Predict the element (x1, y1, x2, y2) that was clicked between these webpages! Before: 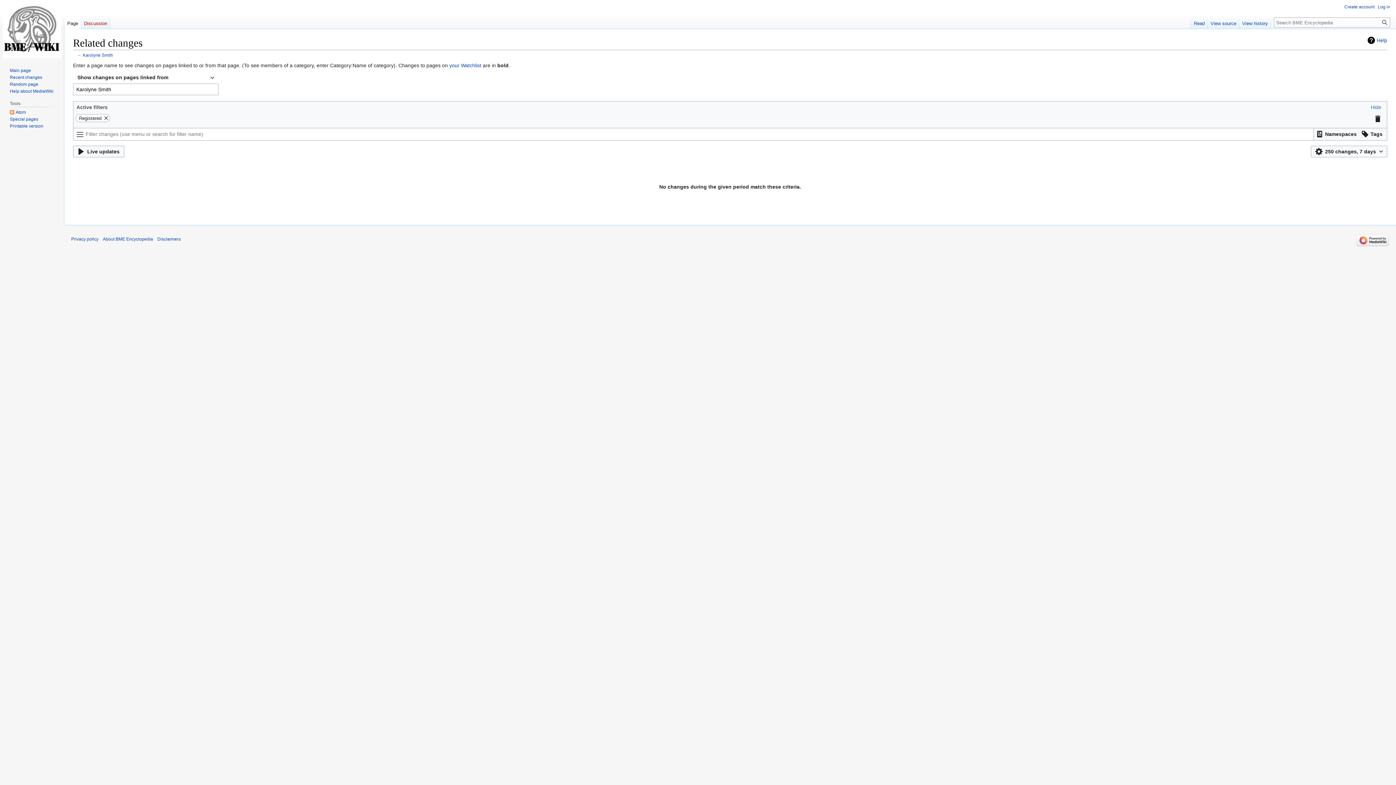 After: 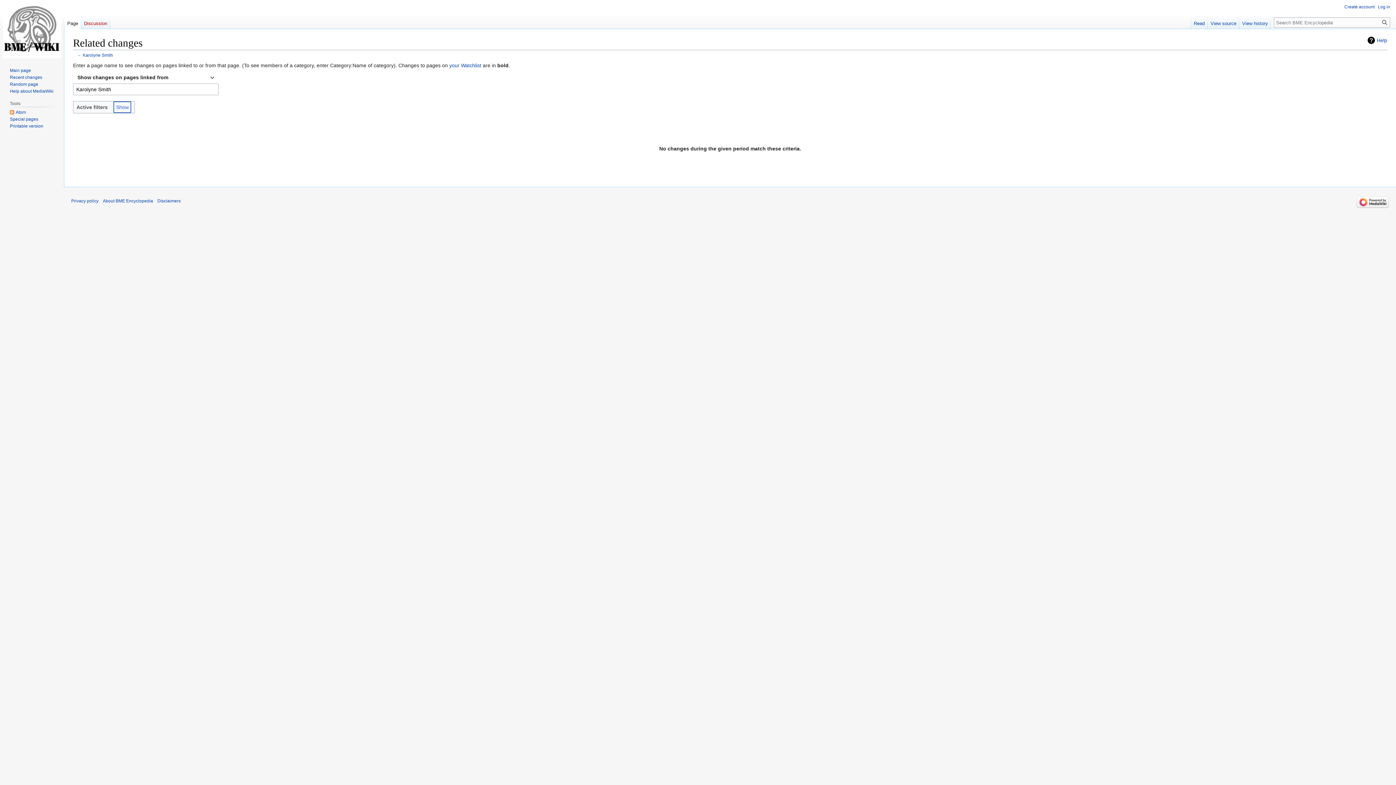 Action: bbox: (1368, 101, 1384, 112) label: Hide